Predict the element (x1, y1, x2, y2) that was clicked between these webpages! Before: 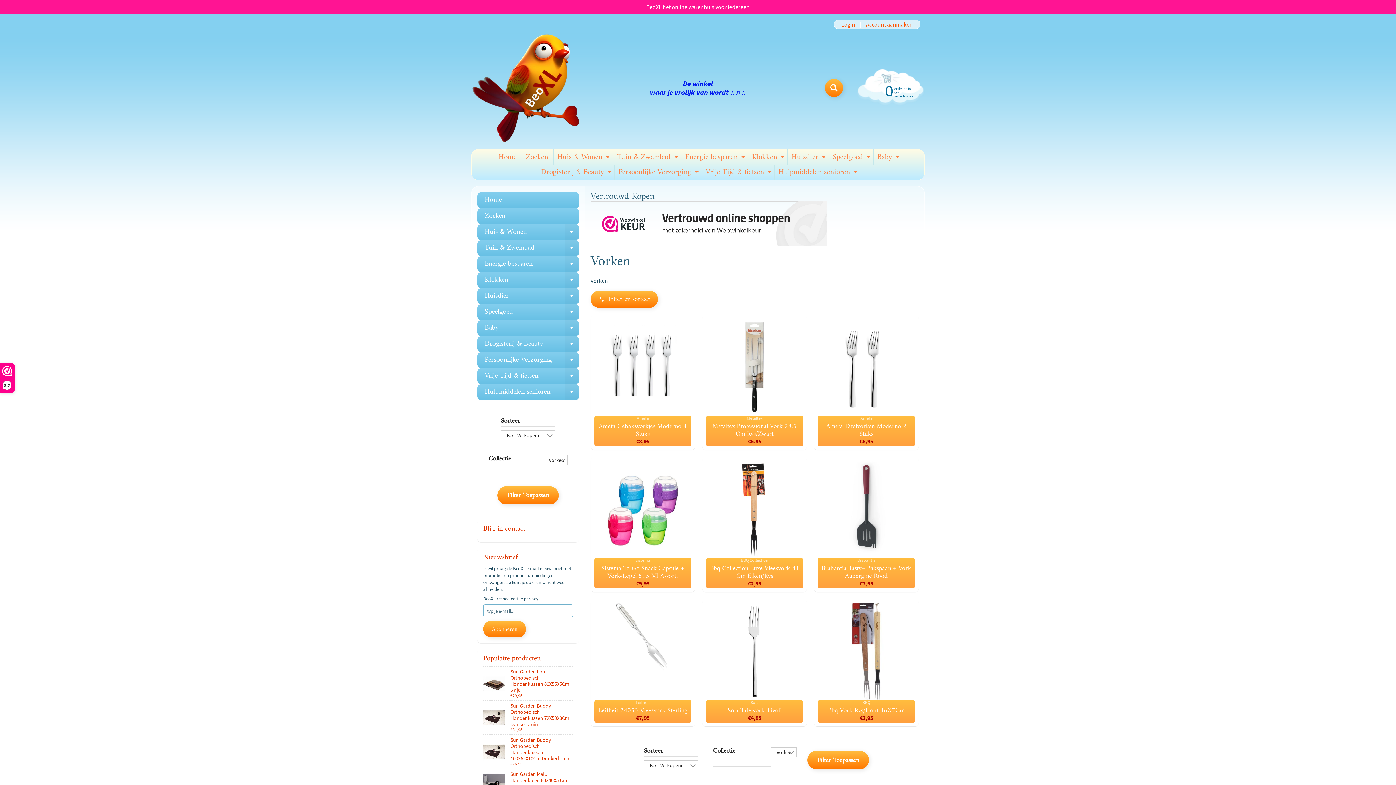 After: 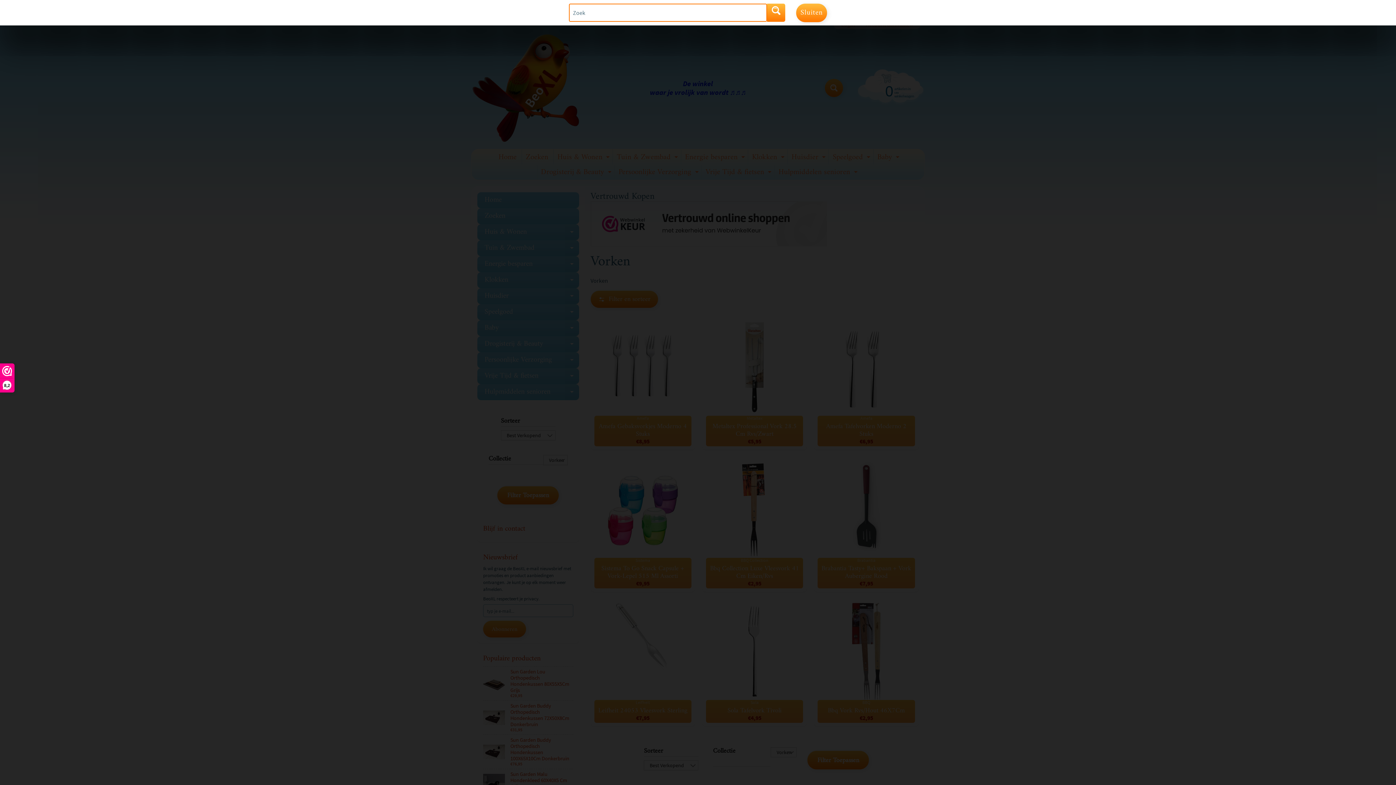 Action: bbox: (825, 78, 843, 96) label: Zoek